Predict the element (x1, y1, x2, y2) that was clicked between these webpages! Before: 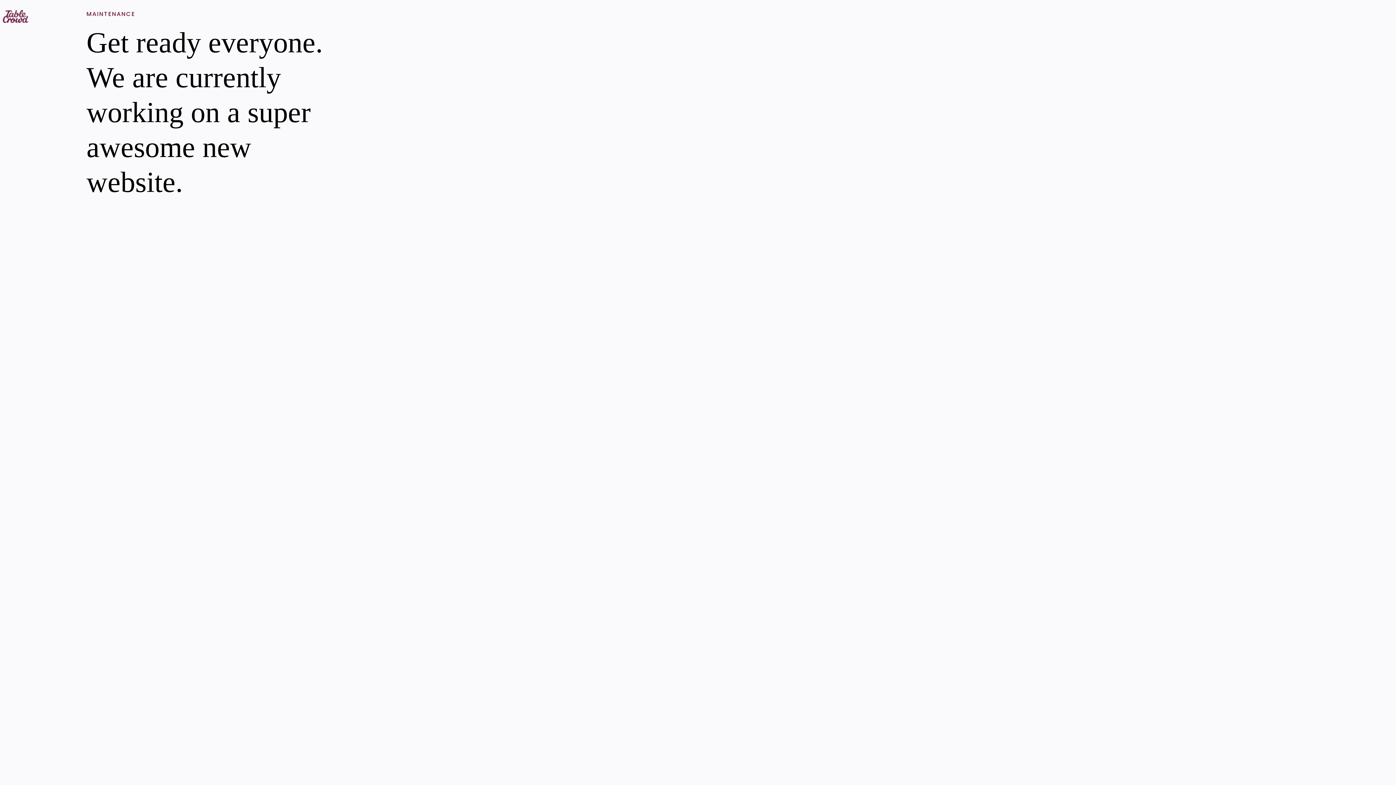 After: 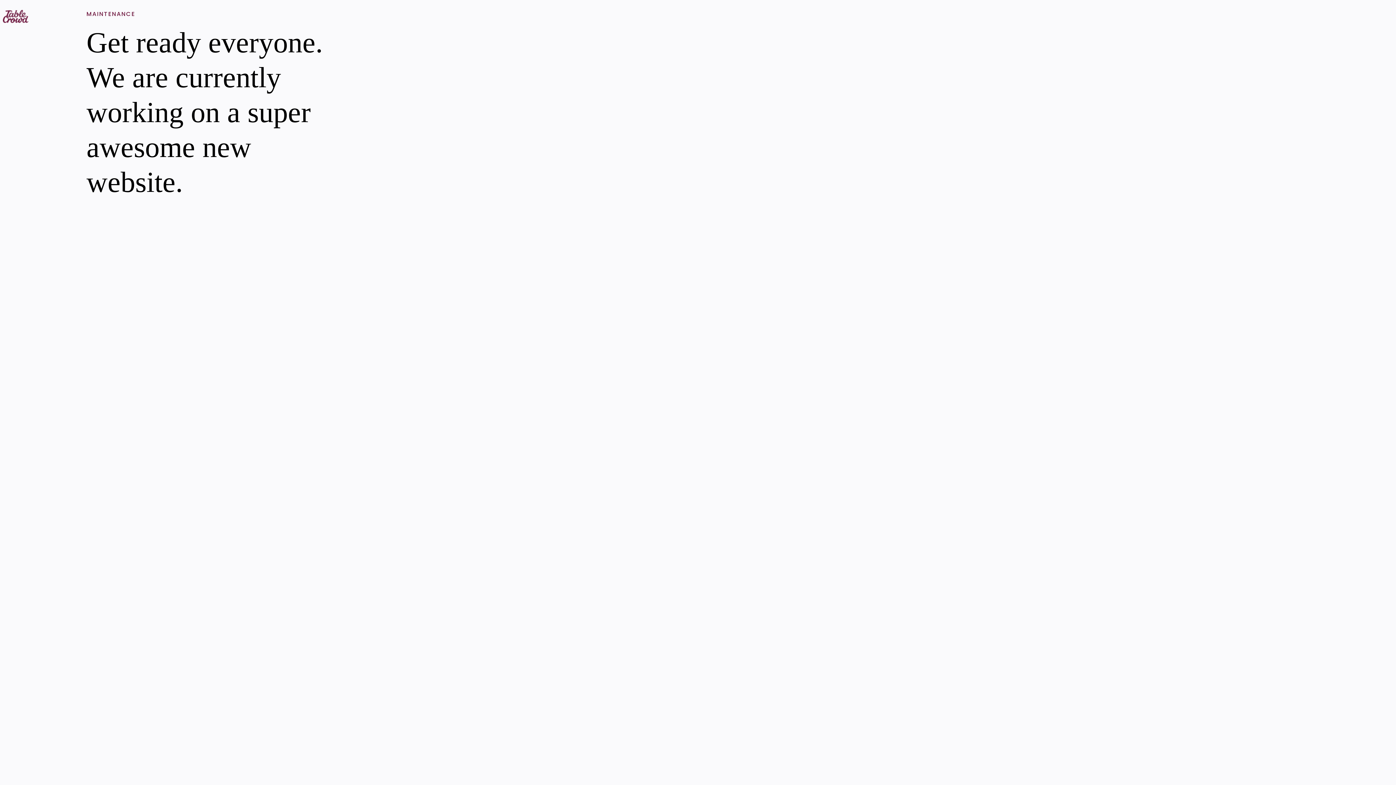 Action: bbox: (2, 16, 28, 25)